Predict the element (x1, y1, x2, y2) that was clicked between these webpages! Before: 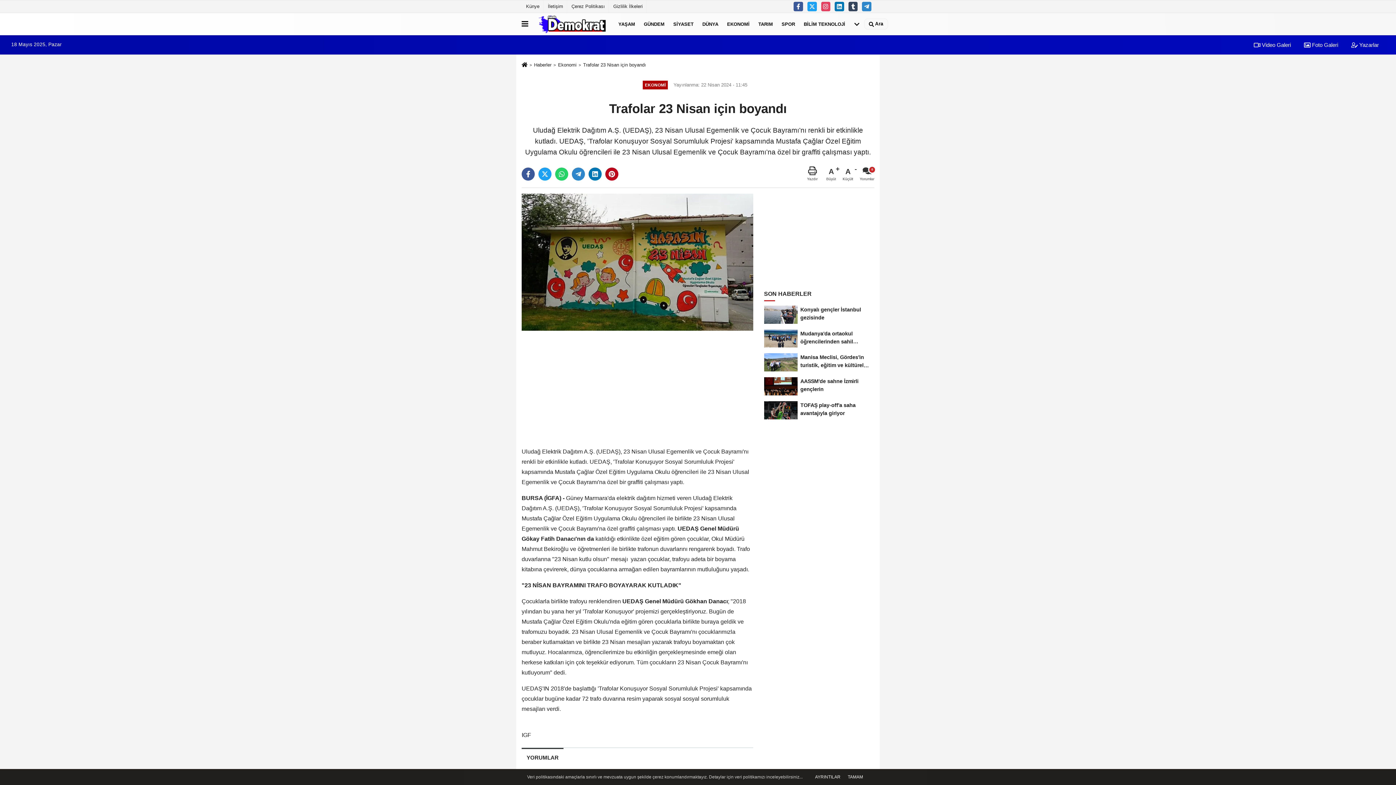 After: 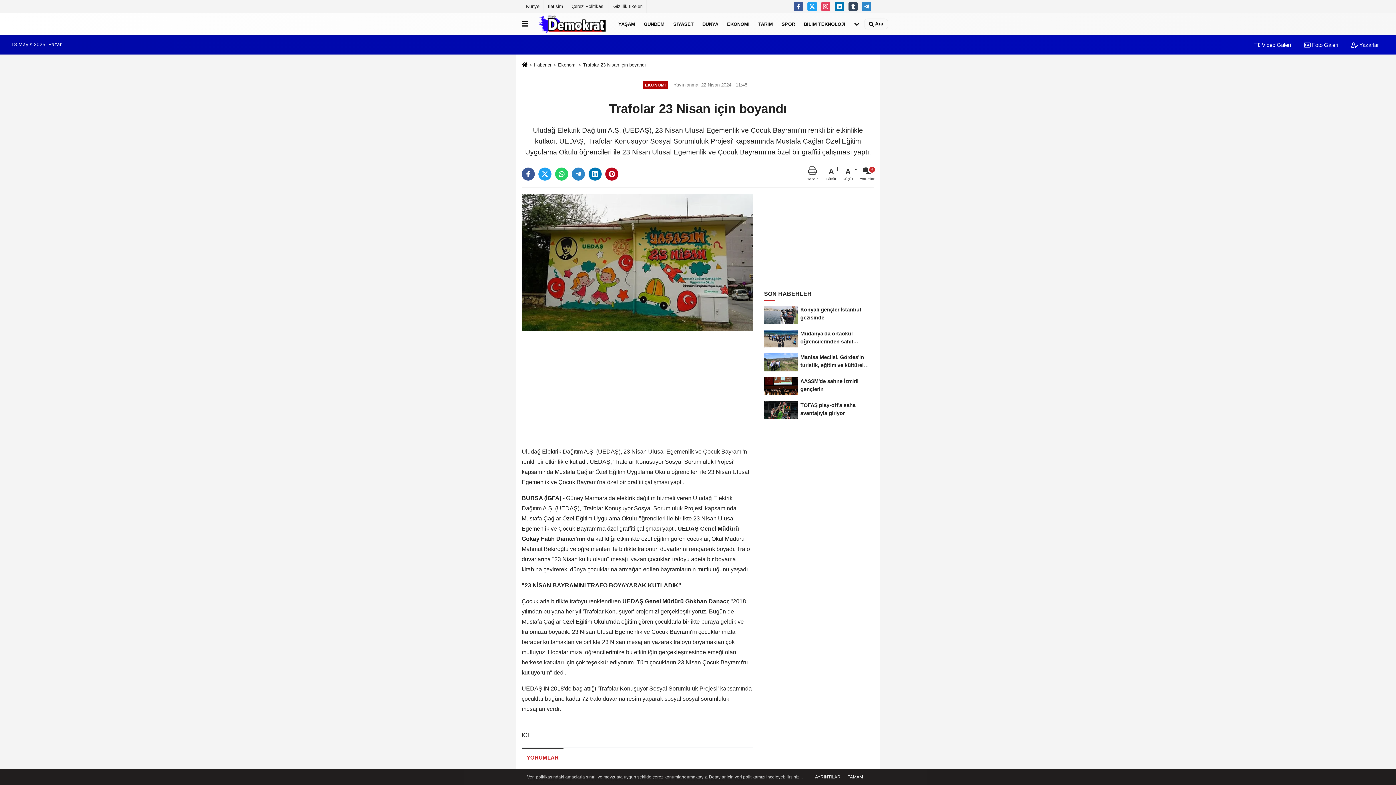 Action: bbox: (521, 748, 563, 767) label: YORUMLAR